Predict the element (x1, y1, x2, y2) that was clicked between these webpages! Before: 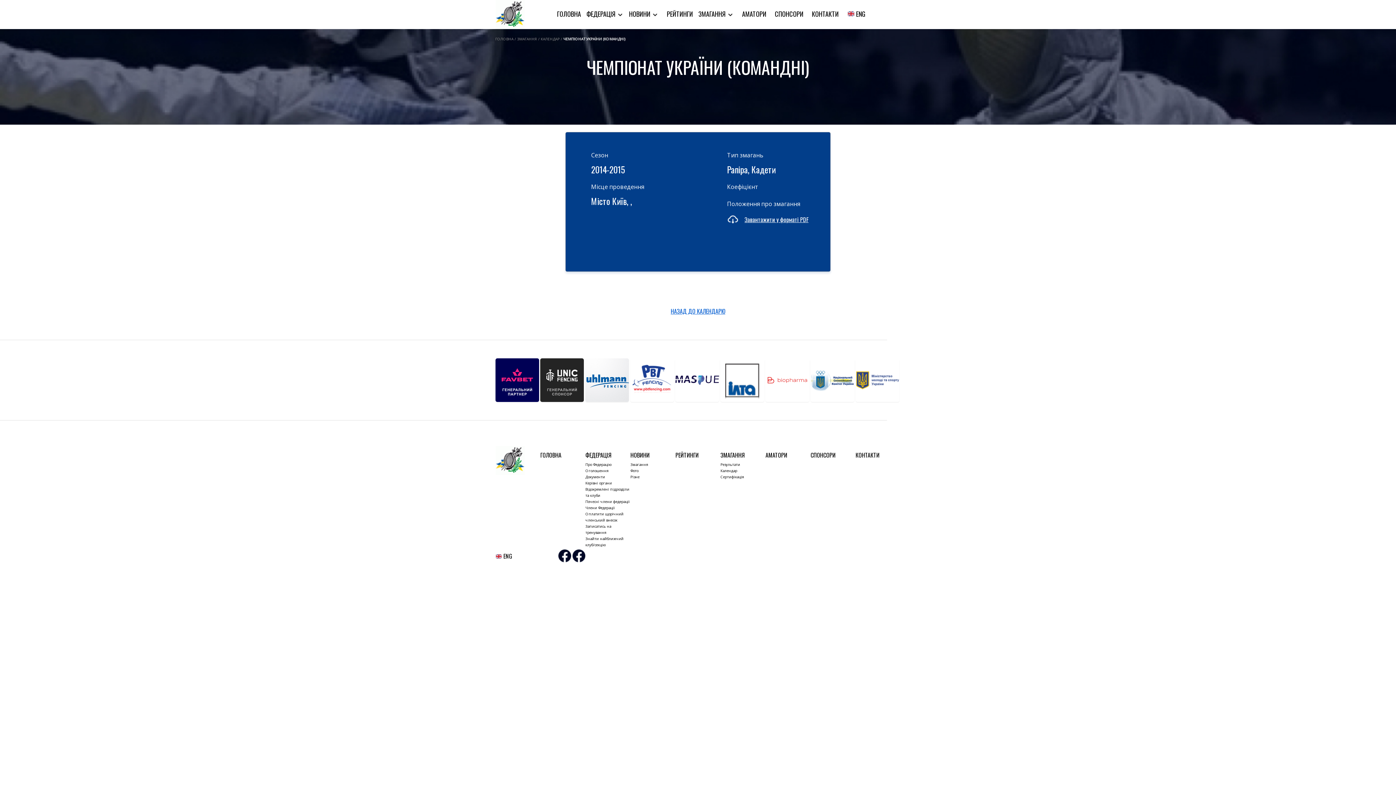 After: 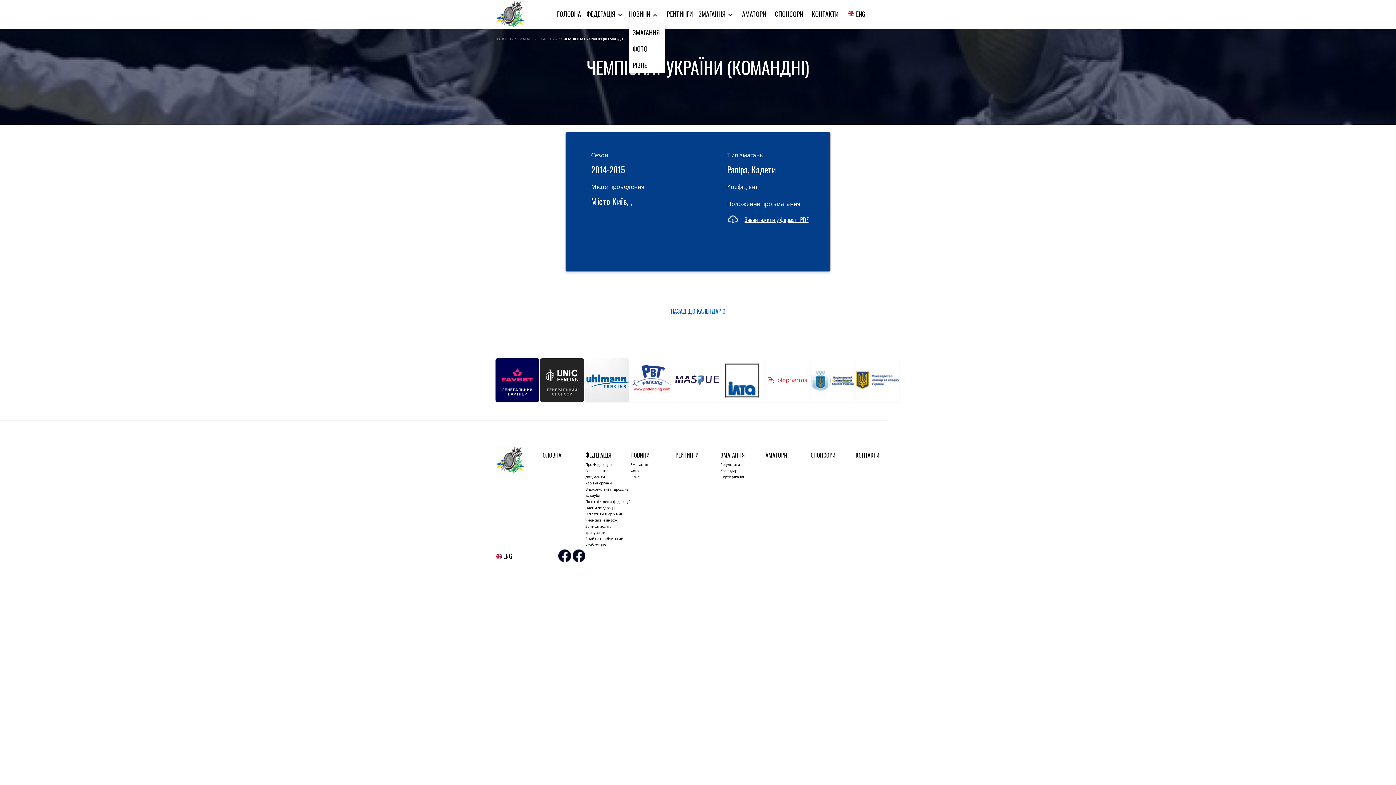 Action: bbox: (629, 9, 652, 18) label: НОВИНИ 